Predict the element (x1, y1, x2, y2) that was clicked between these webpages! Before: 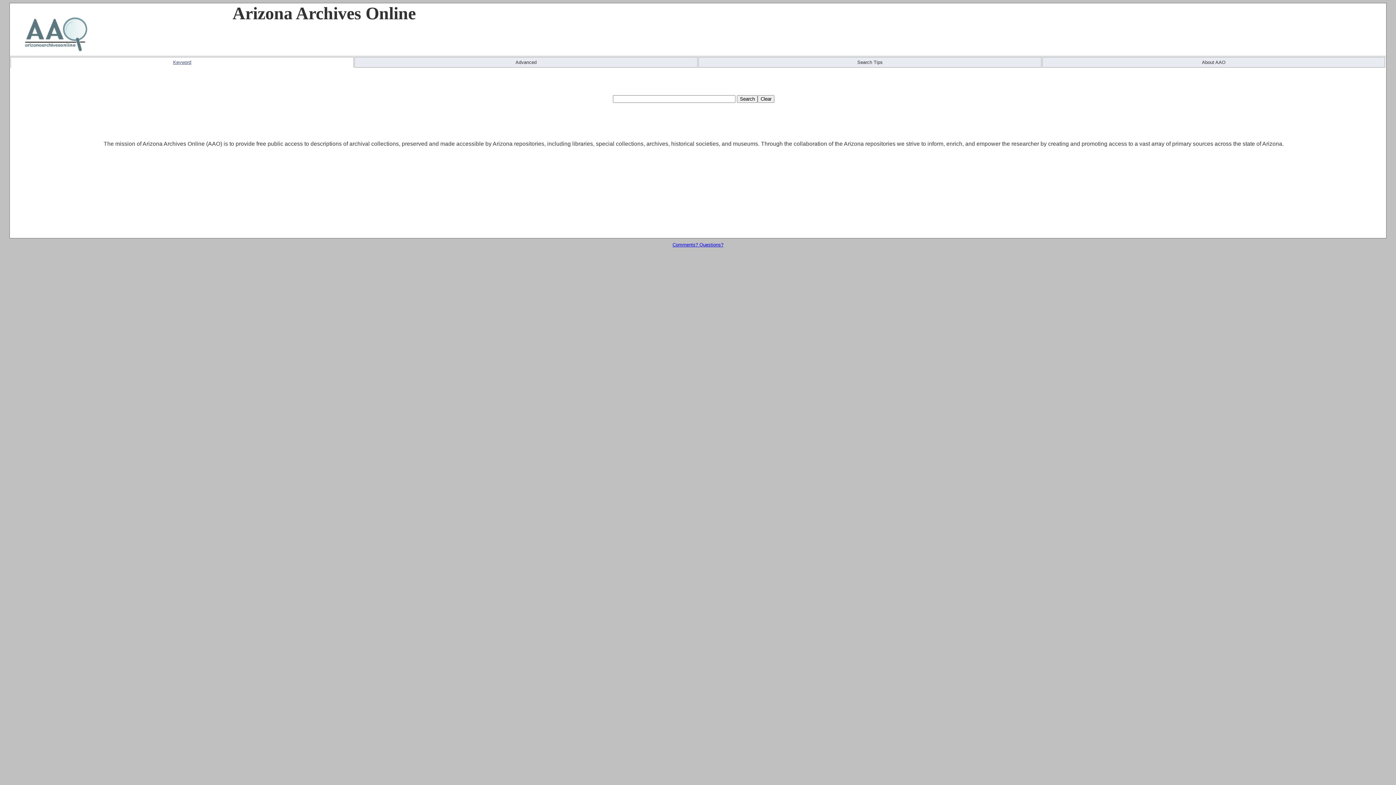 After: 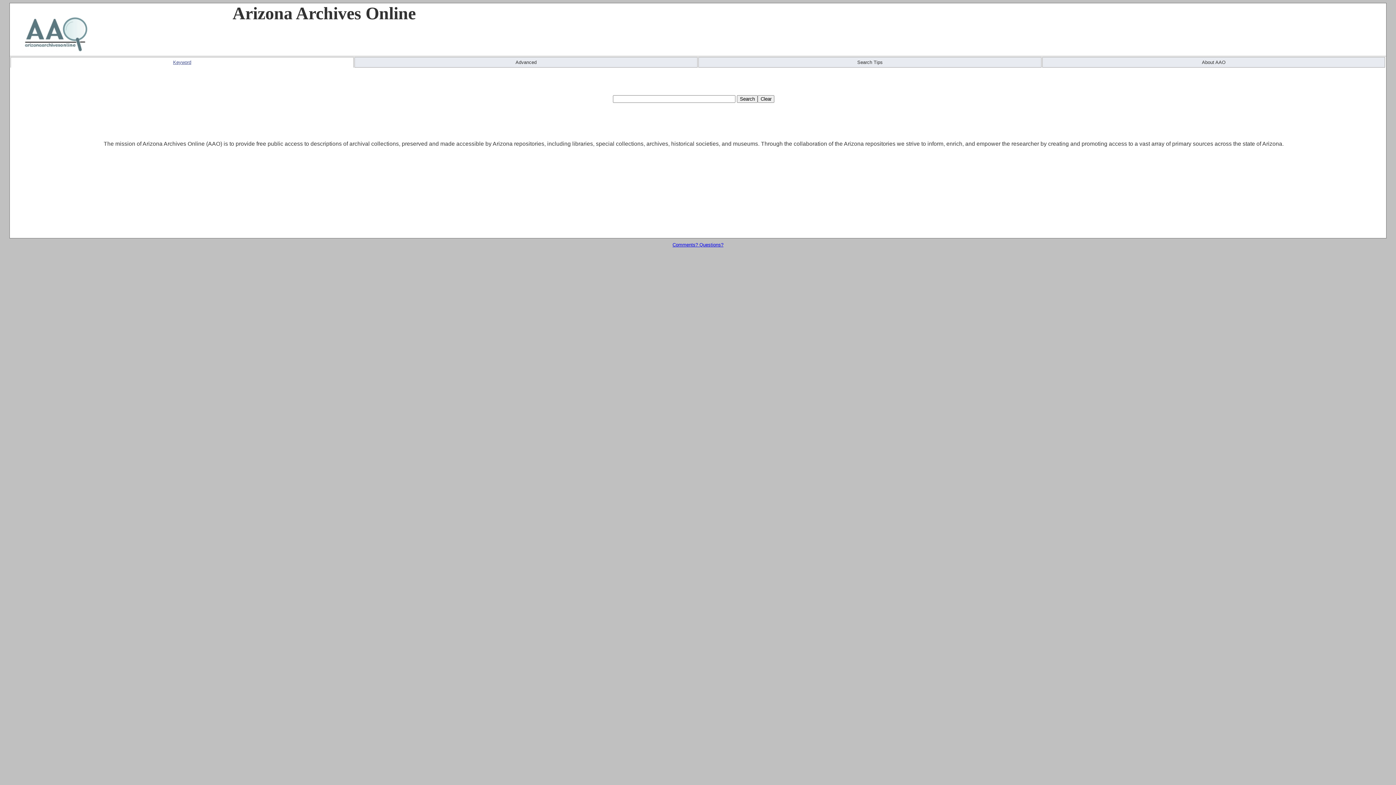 Action: bbox: (173, 59, 191, 65) label: Keyword